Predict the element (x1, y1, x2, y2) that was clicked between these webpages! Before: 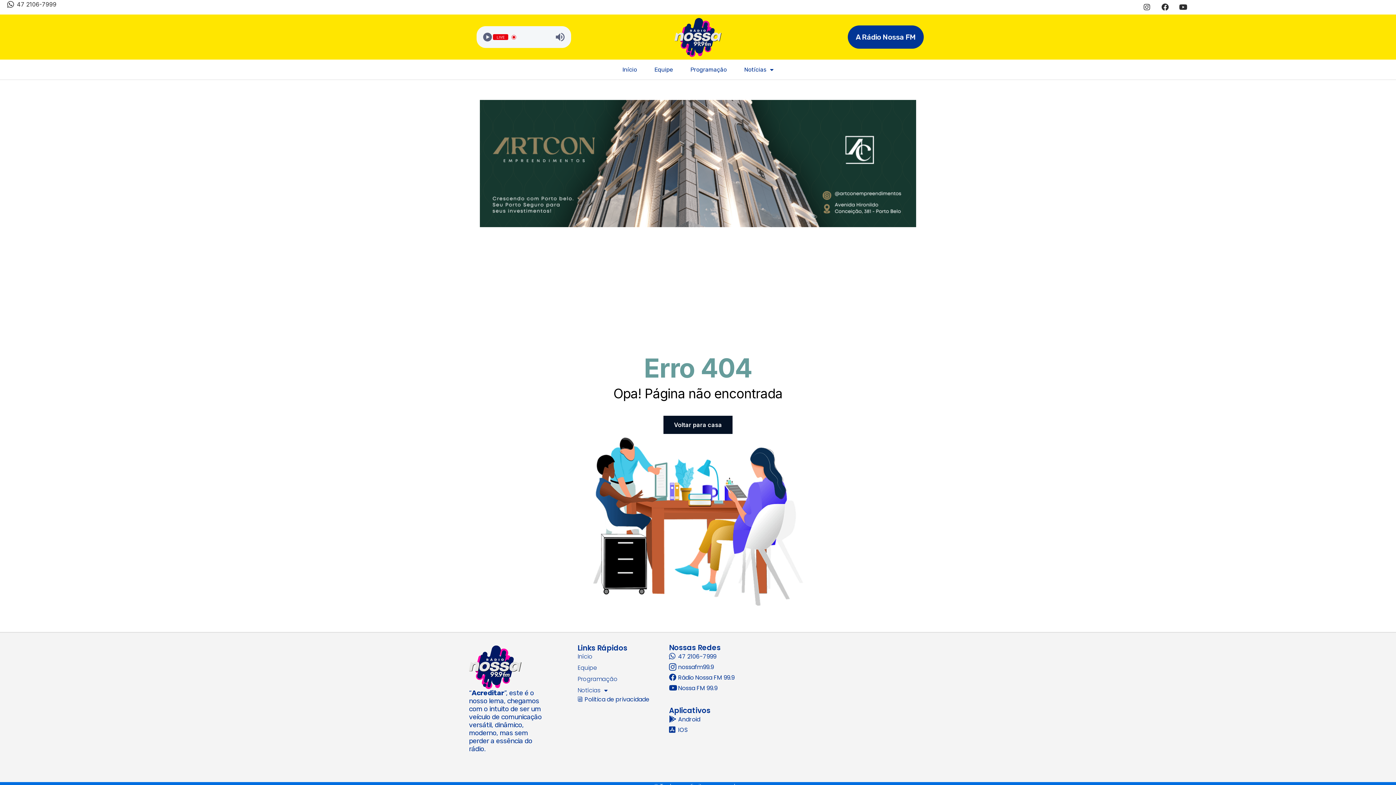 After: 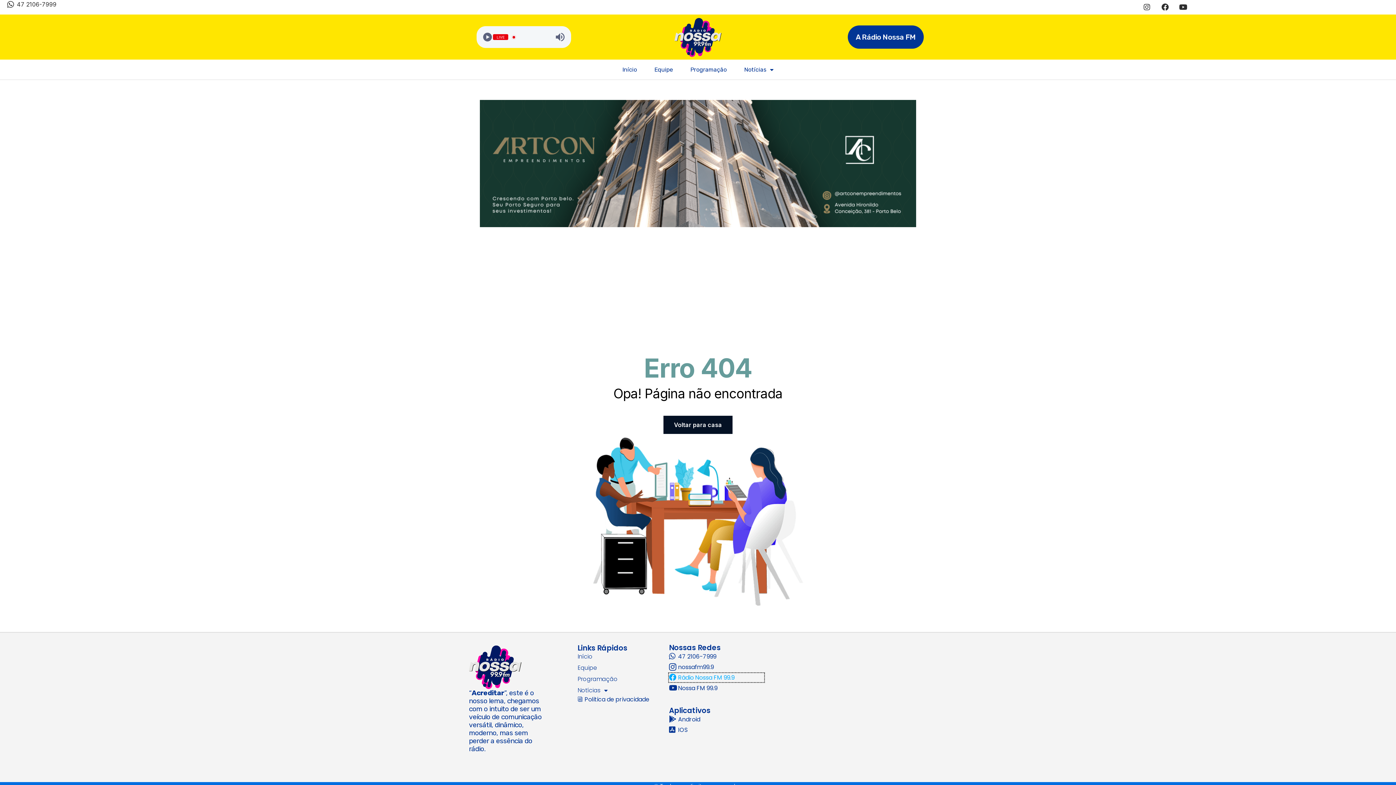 Action: label: Rádio Nossa FM 99.9 bbox: (669, 673, 764, 682)